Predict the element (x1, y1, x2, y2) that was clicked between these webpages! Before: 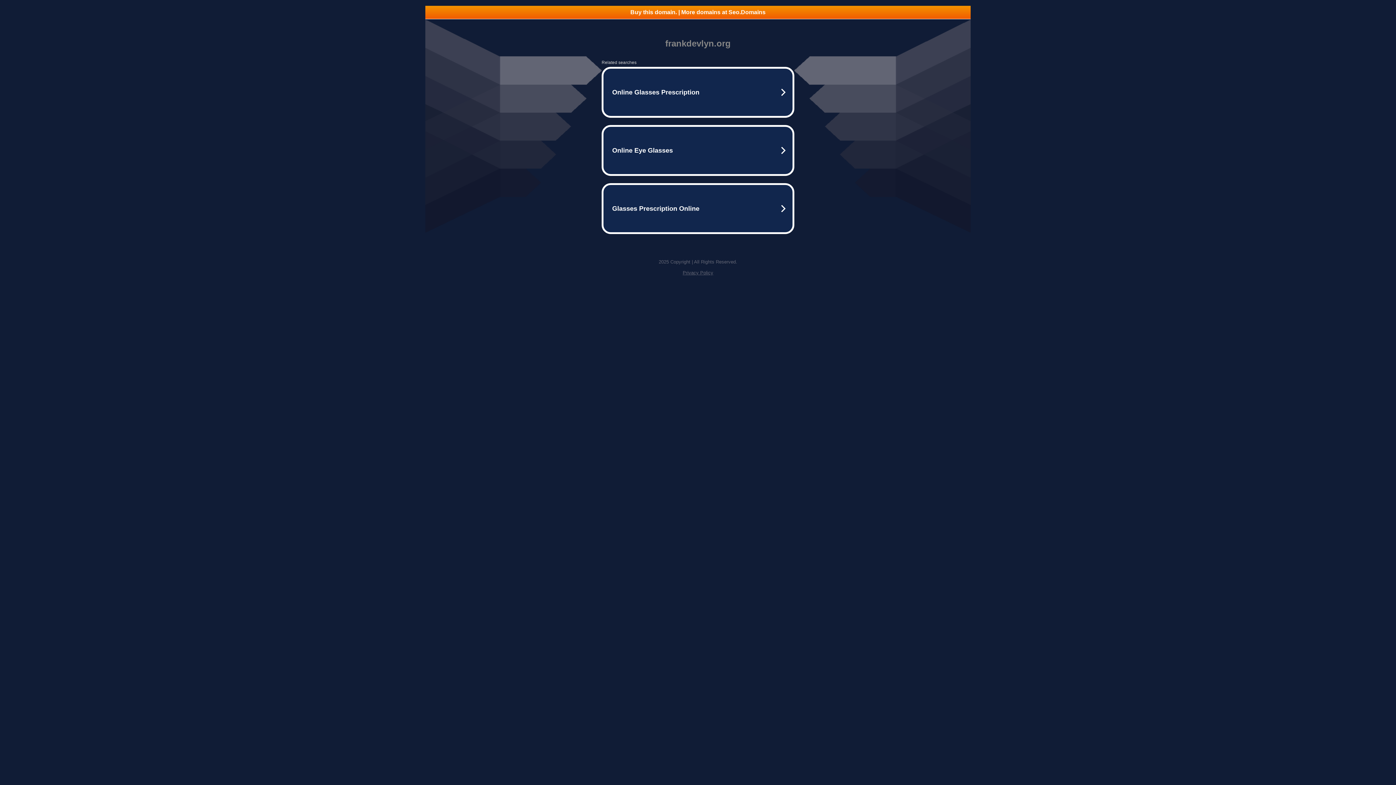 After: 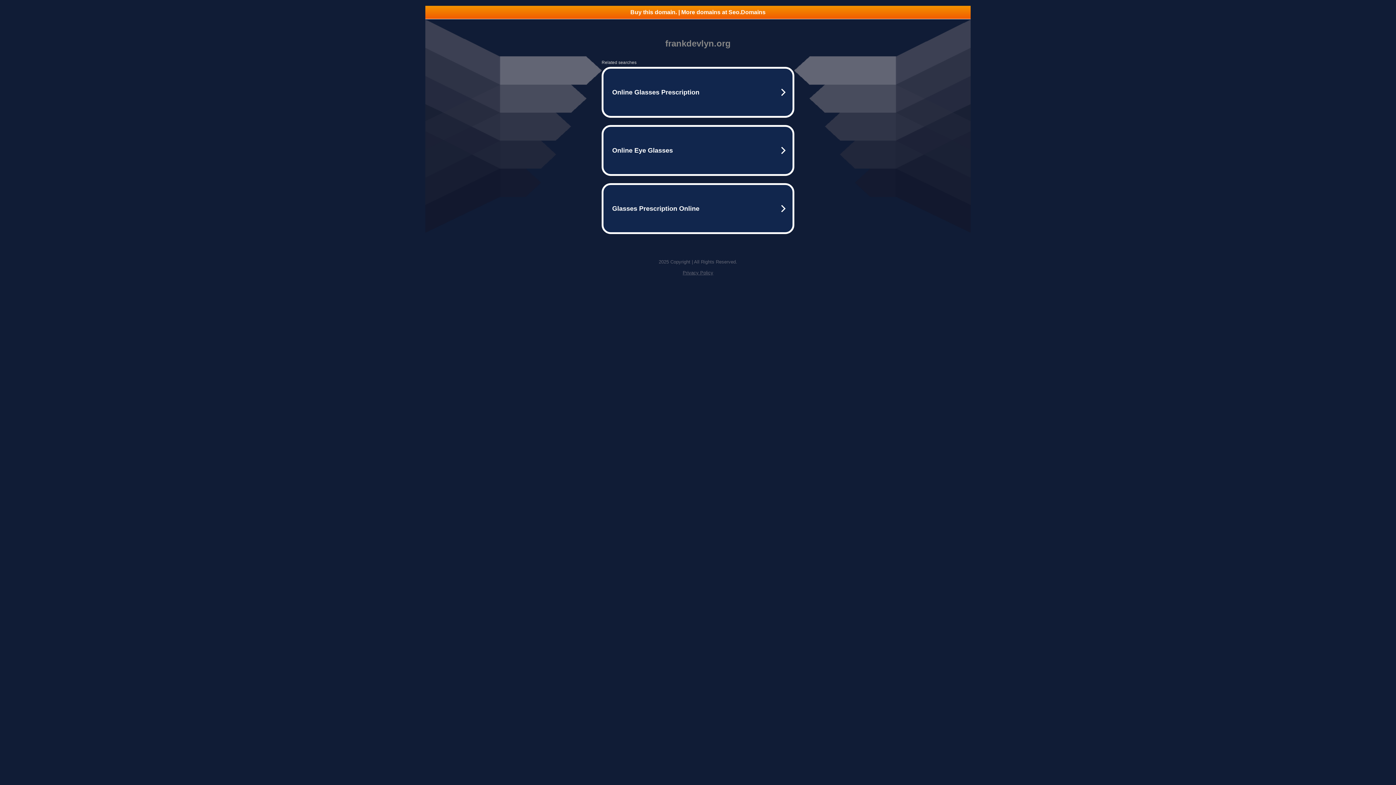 Action: bbox: (682, 270, 713, 275) label: Privacy Policy